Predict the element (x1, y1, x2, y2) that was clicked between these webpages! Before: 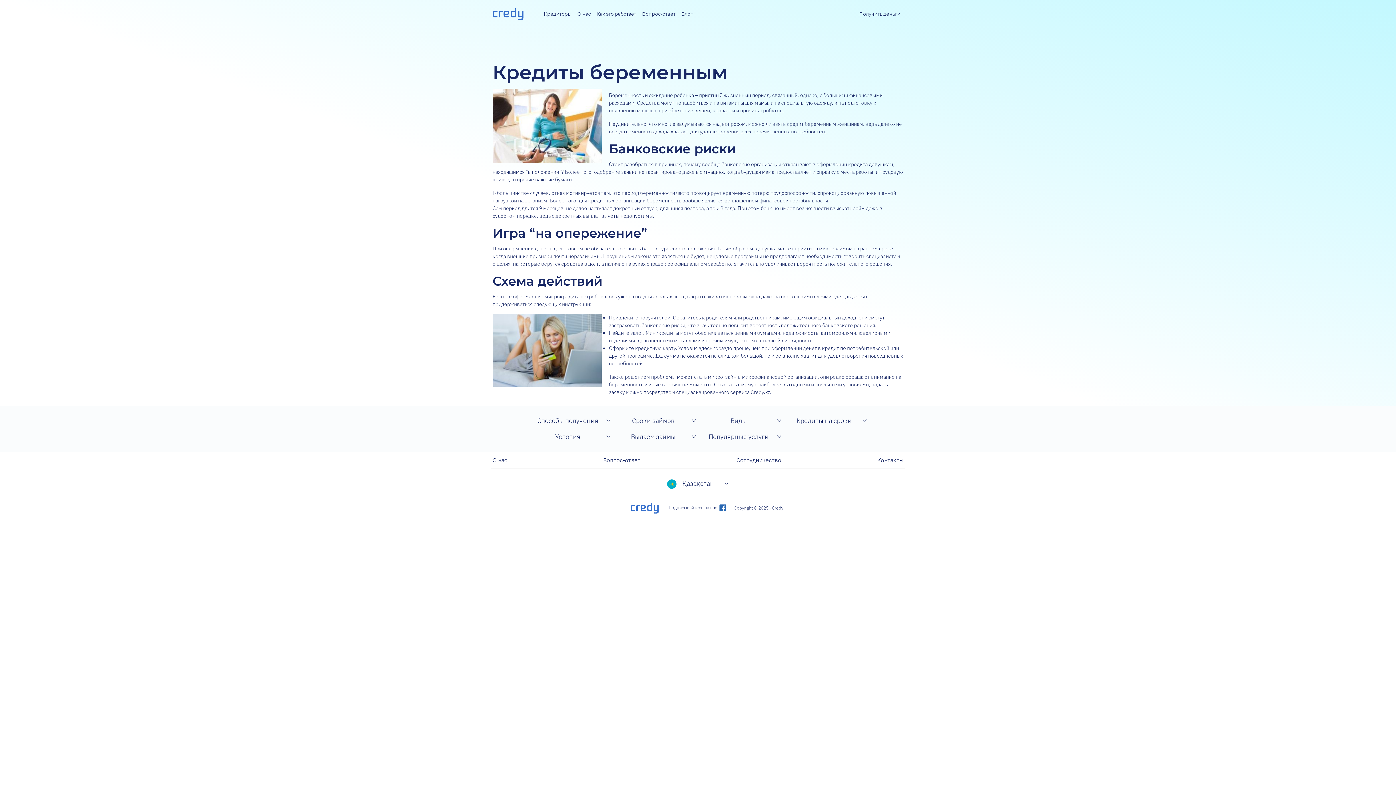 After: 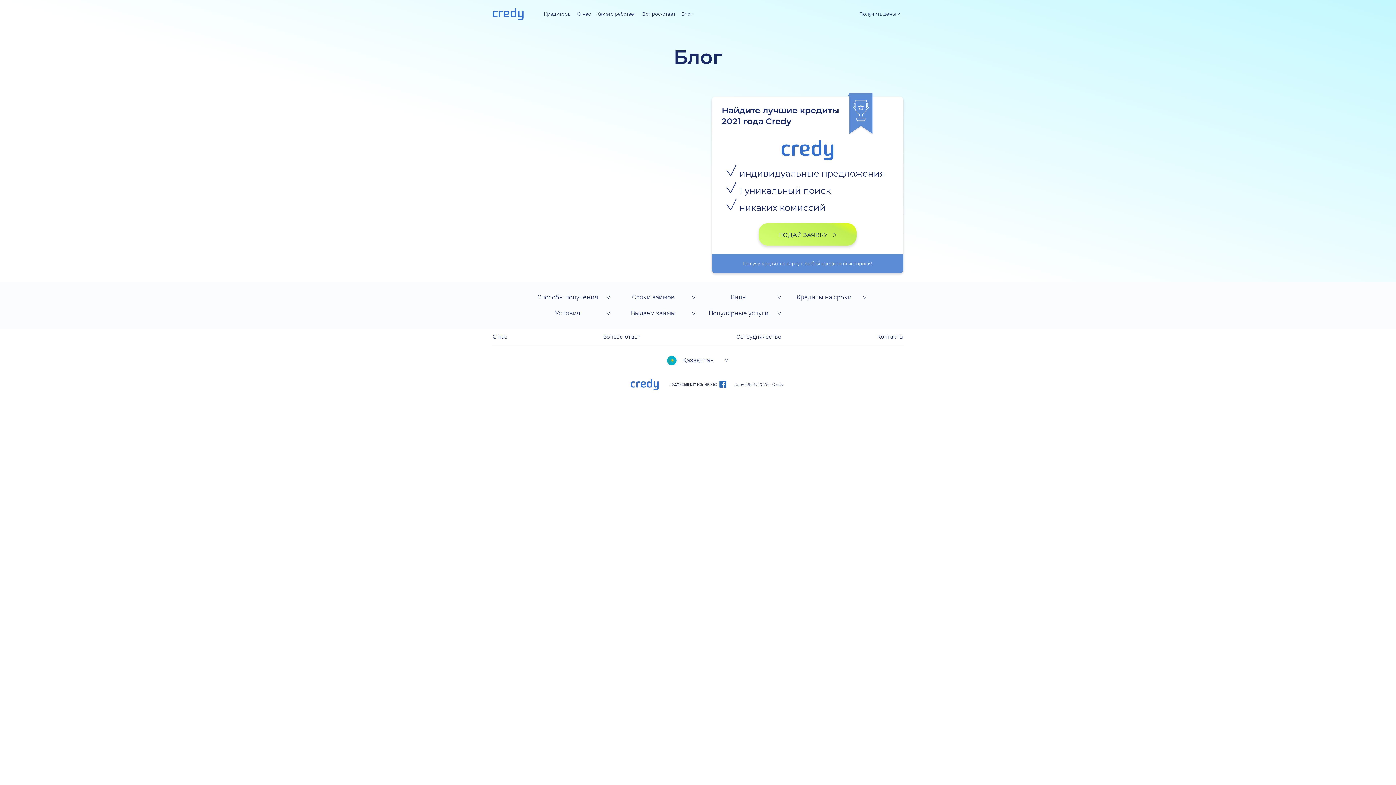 Action: label: Блог bbox: (678, 7, 695, 20)